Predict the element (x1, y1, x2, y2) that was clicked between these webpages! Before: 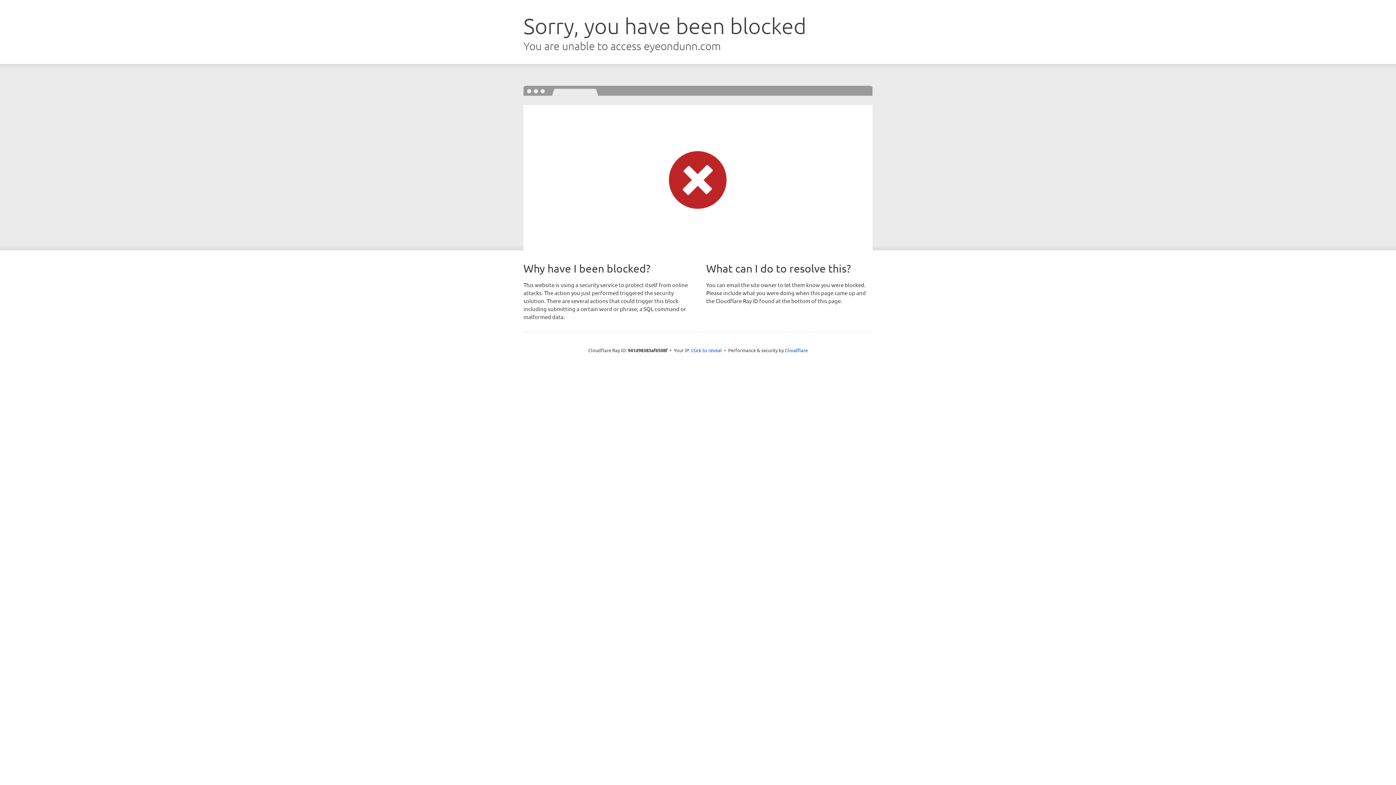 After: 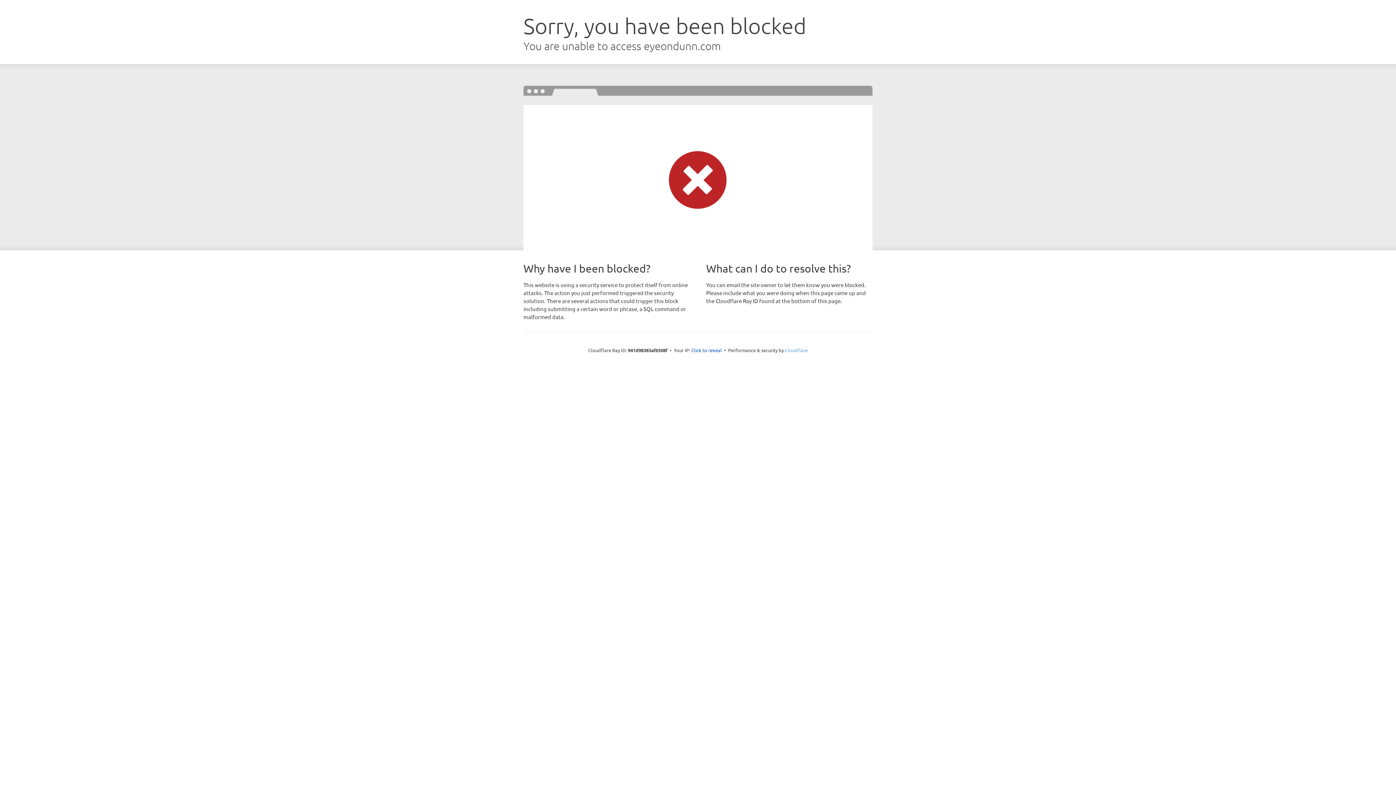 Action: label: Cloudflare bbox: (785, 347, 808, 353)